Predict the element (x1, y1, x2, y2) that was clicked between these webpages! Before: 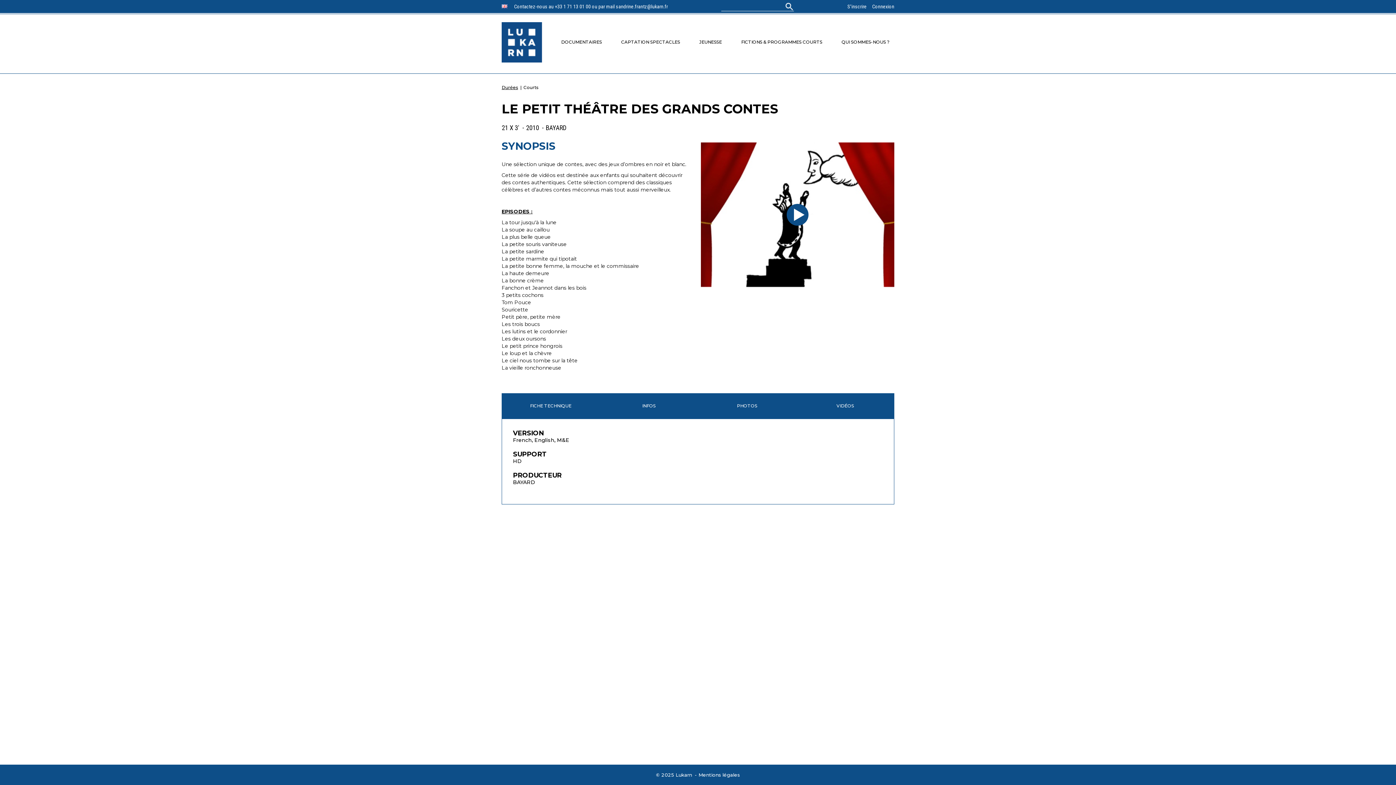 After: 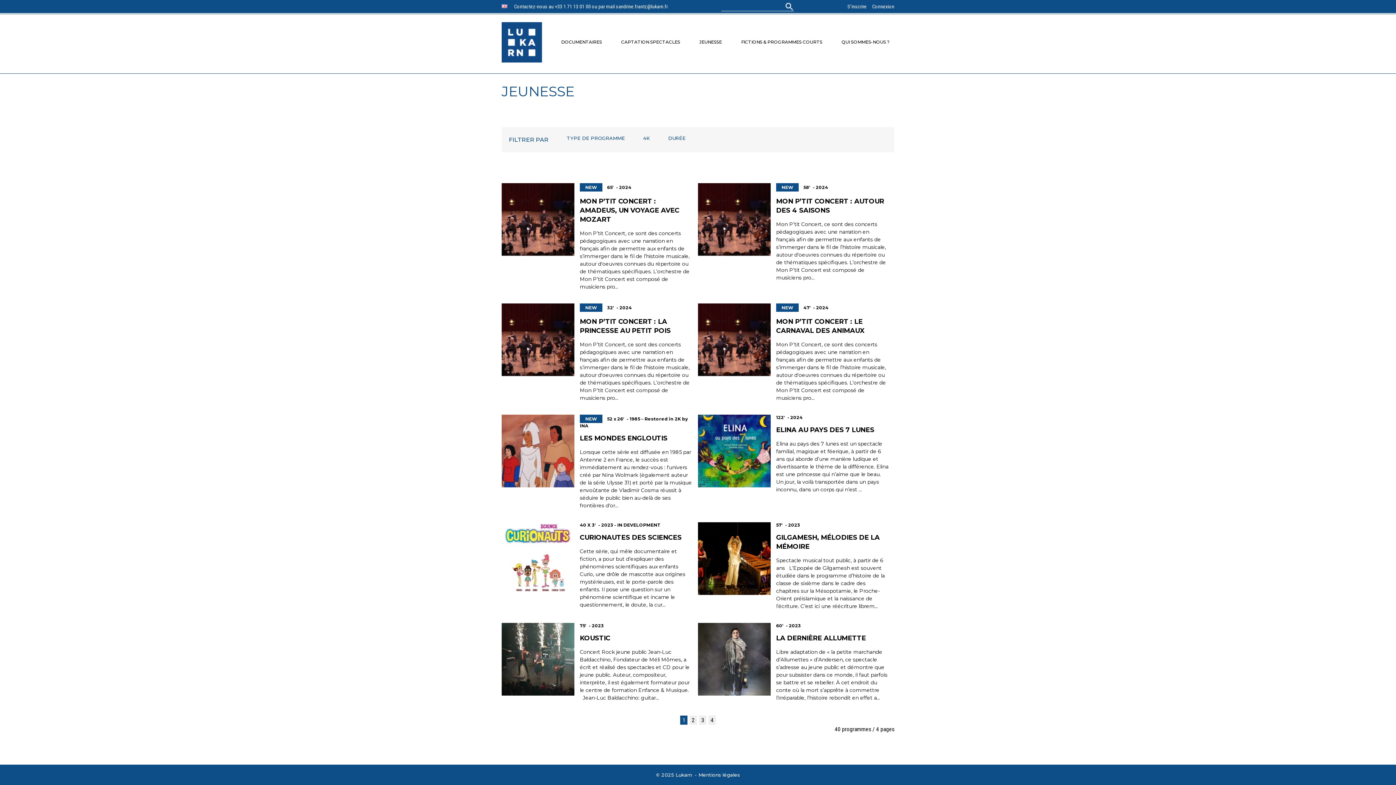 Action: bbox: (699, 38, 722, 45) label: JEUNESSE